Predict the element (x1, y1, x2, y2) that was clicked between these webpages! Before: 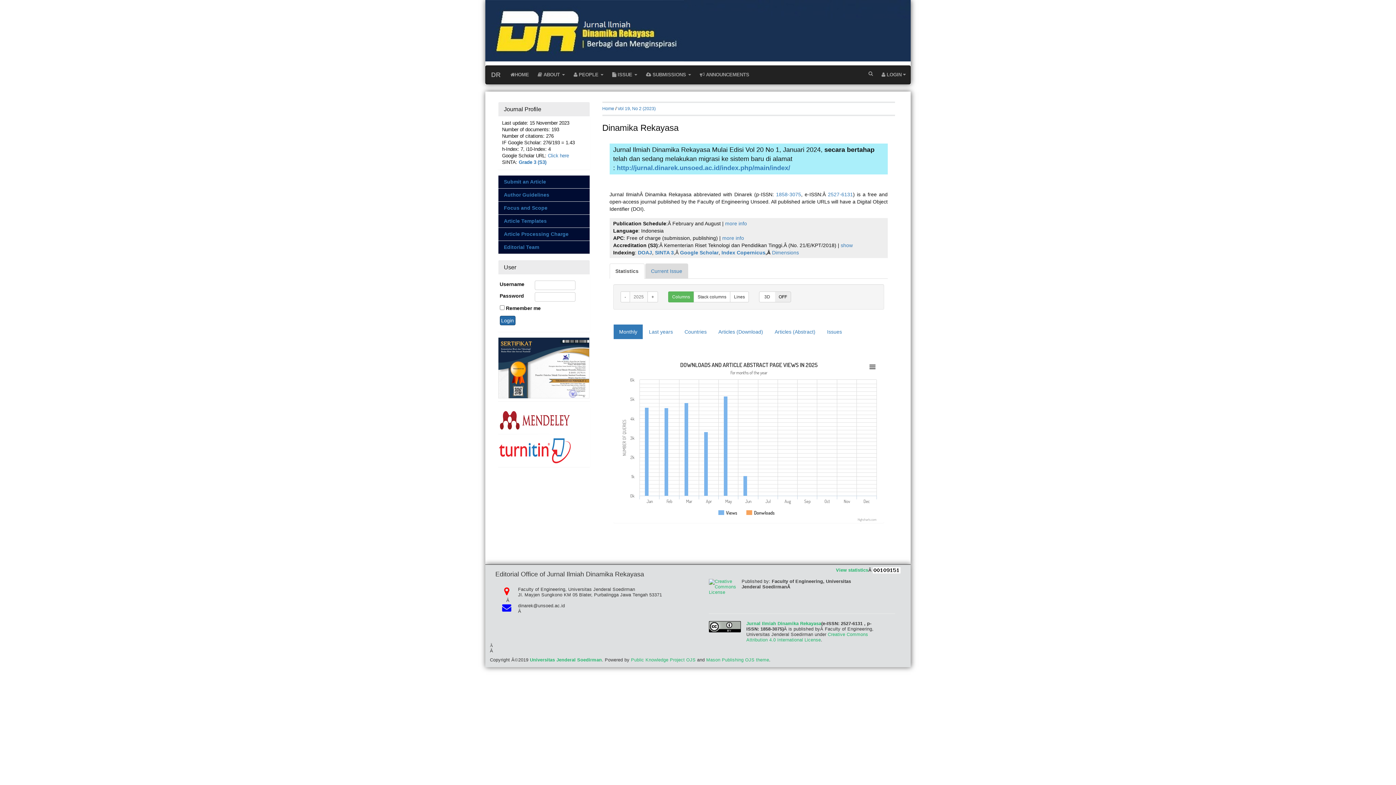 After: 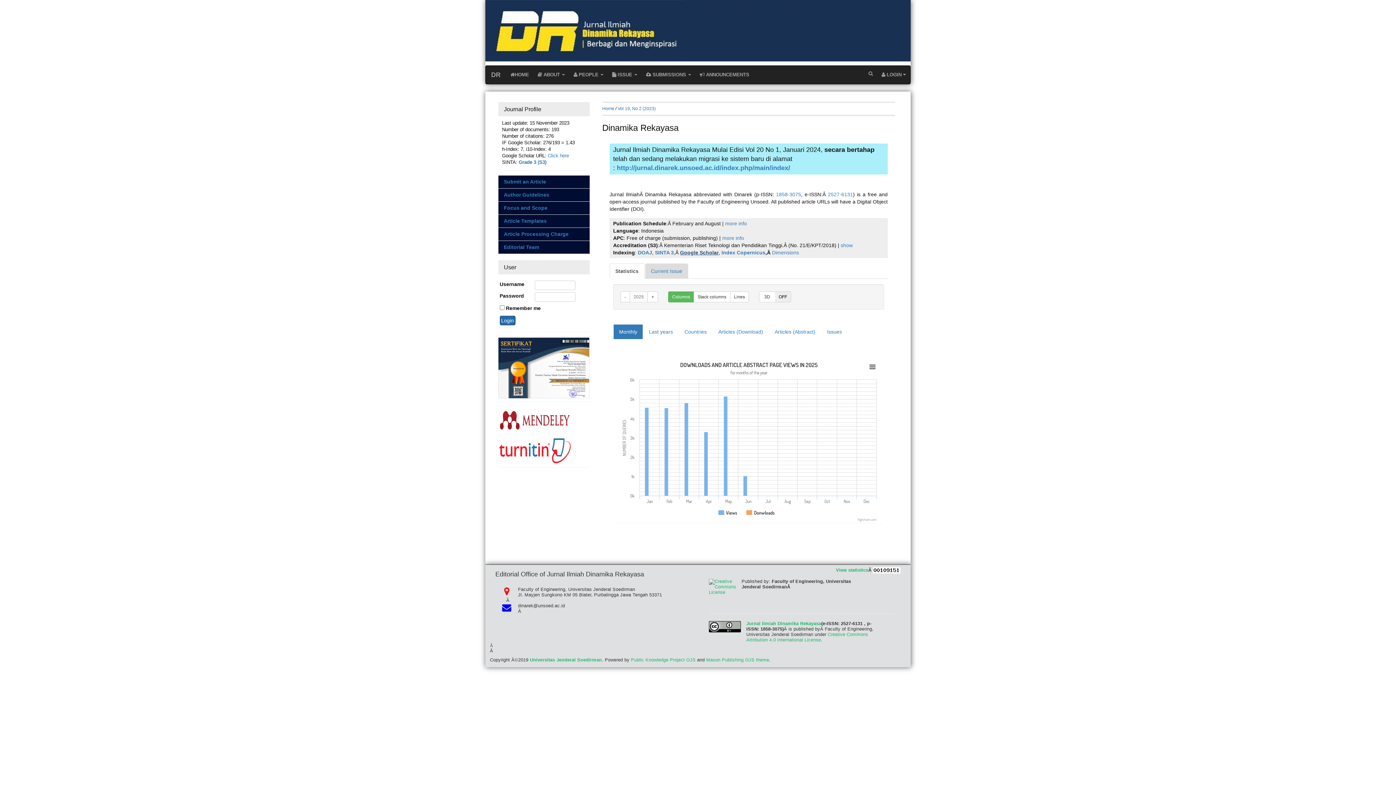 Action: bbox: (680, 249, 718, 255) label: Google Scholar